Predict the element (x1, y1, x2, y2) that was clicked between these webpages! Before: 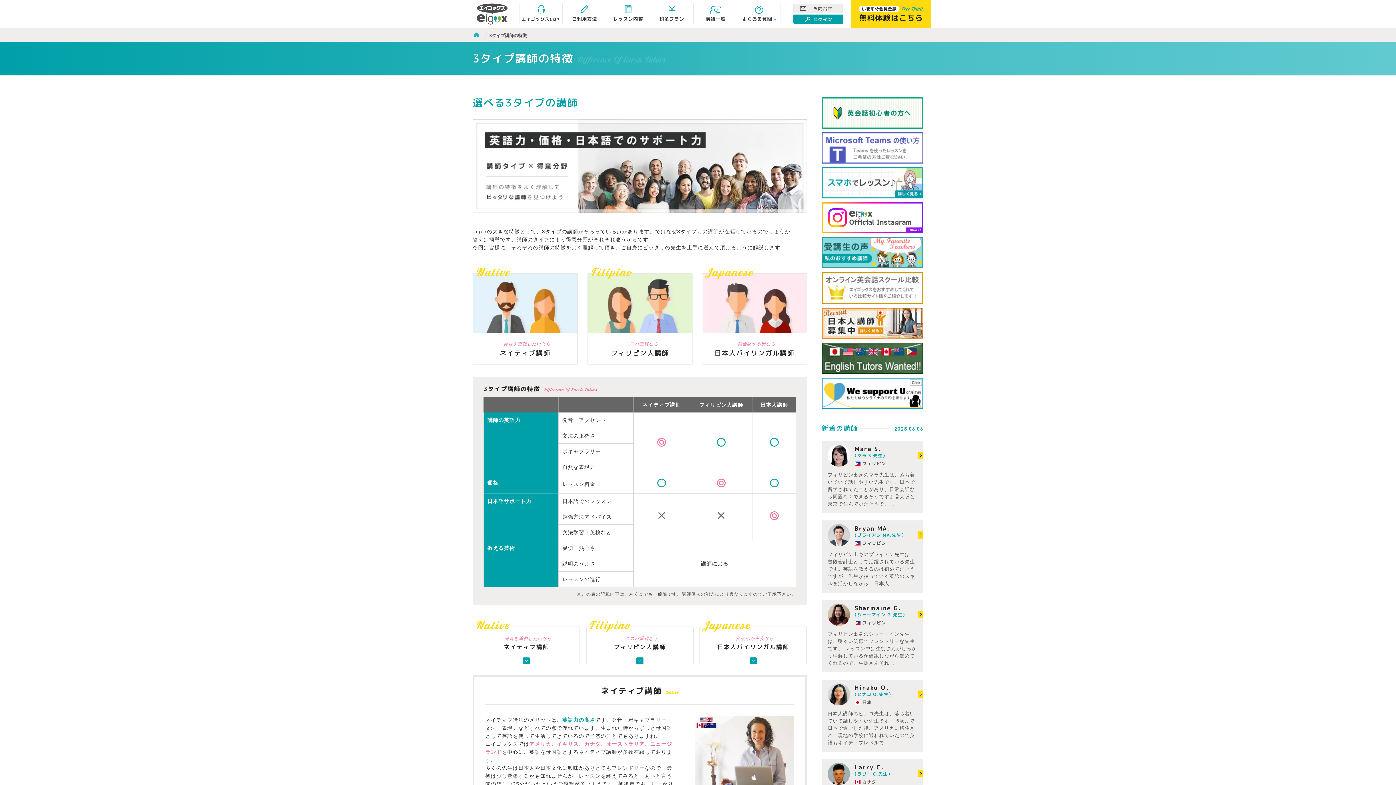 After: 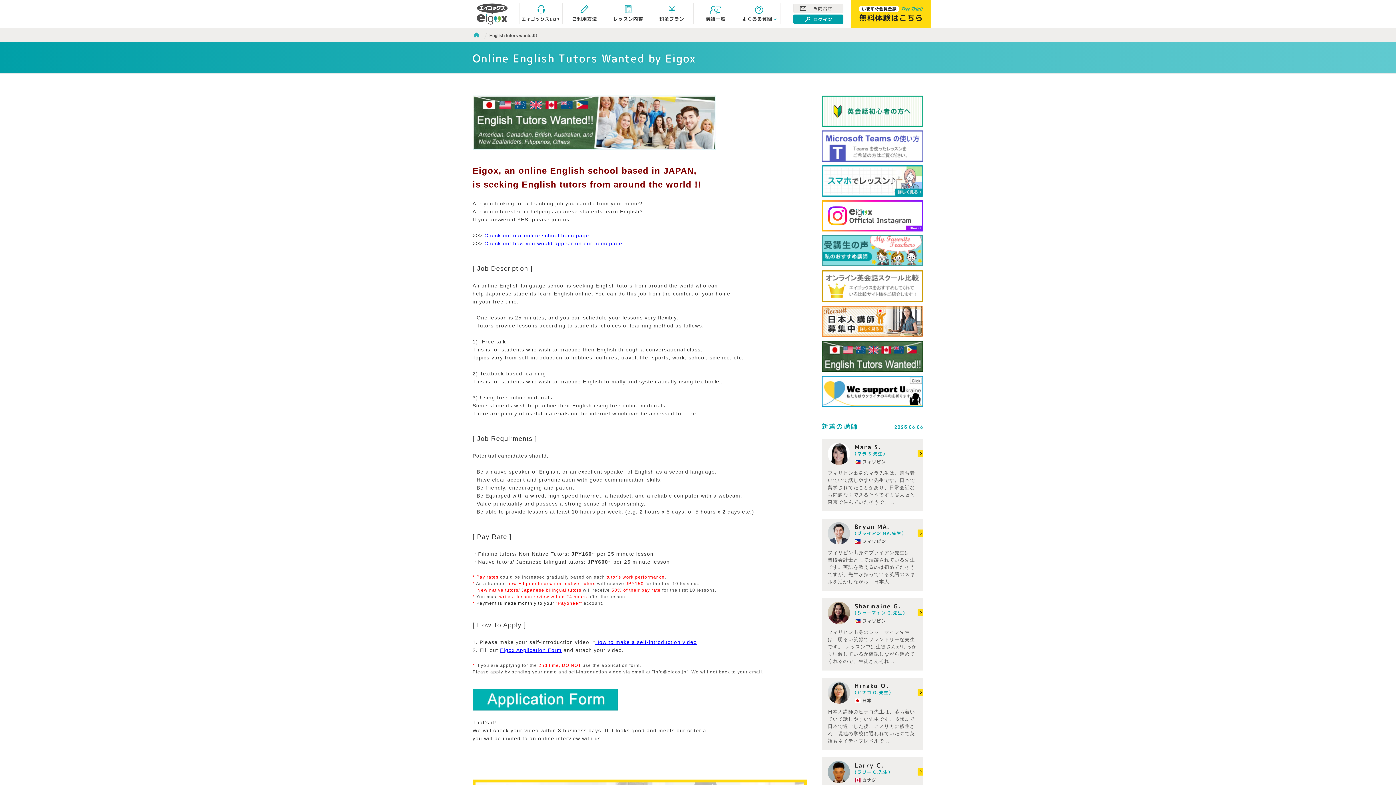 Action: bbox: (821, 343, 923, 349)